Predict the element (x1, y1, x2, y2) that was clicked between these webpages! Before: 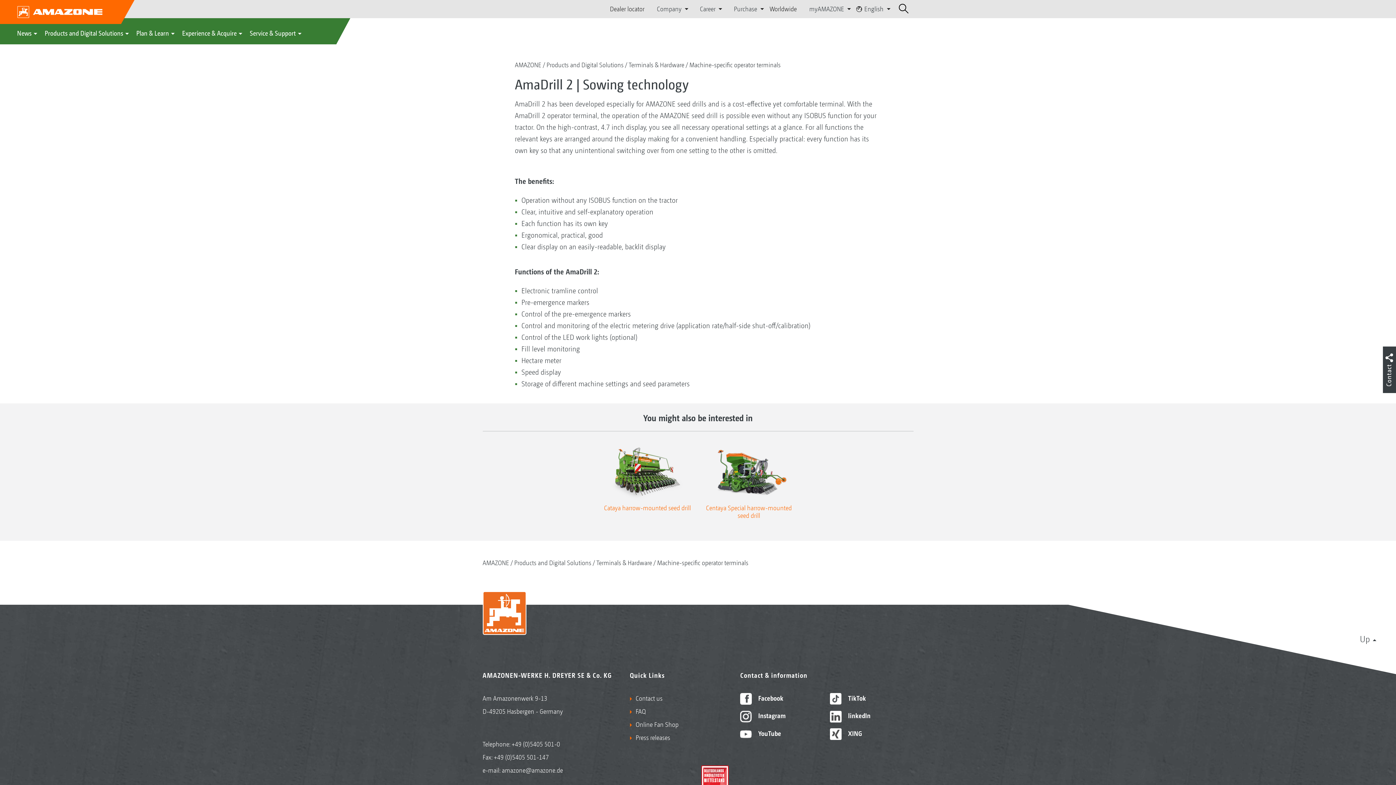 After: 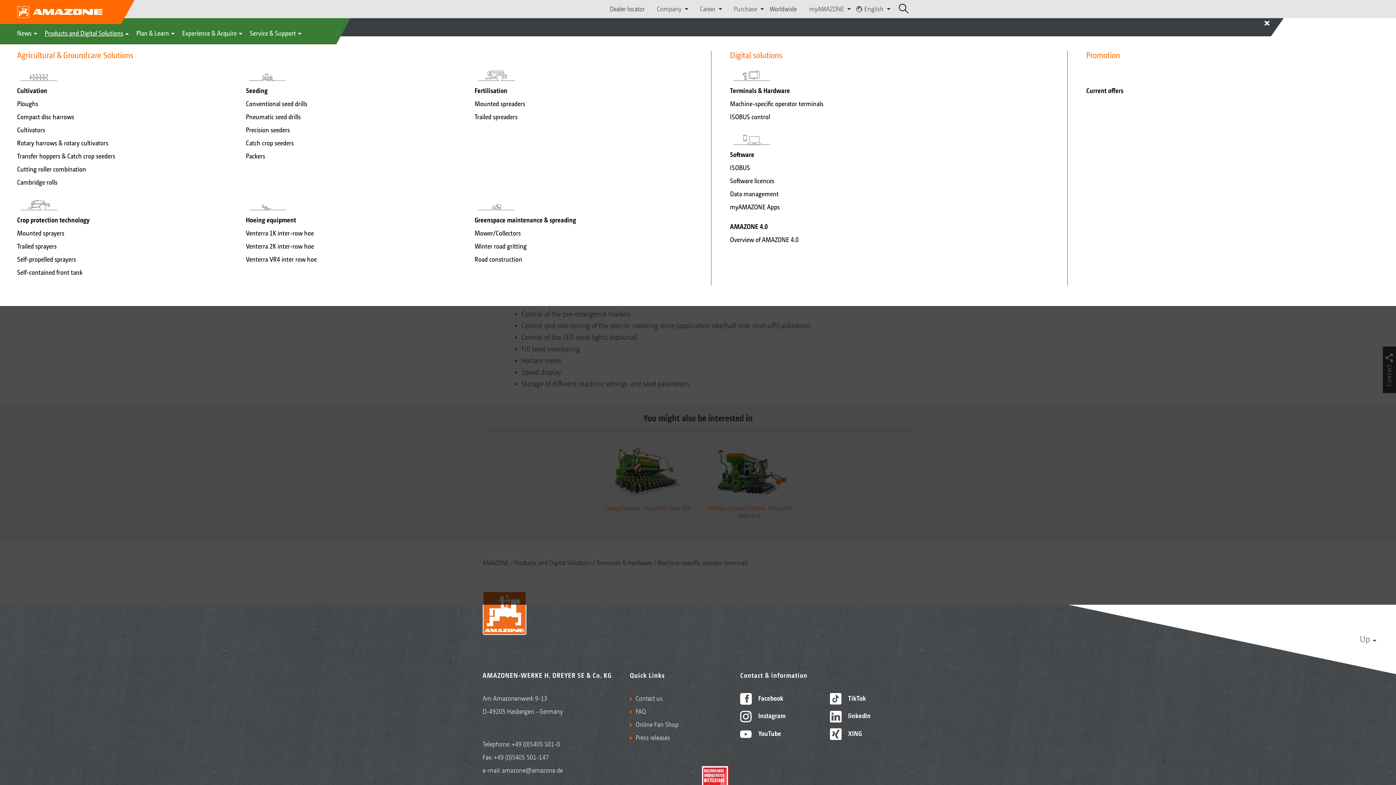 Action: bbox: (44, 24, 129, 42) label: Products and Digital Solutions